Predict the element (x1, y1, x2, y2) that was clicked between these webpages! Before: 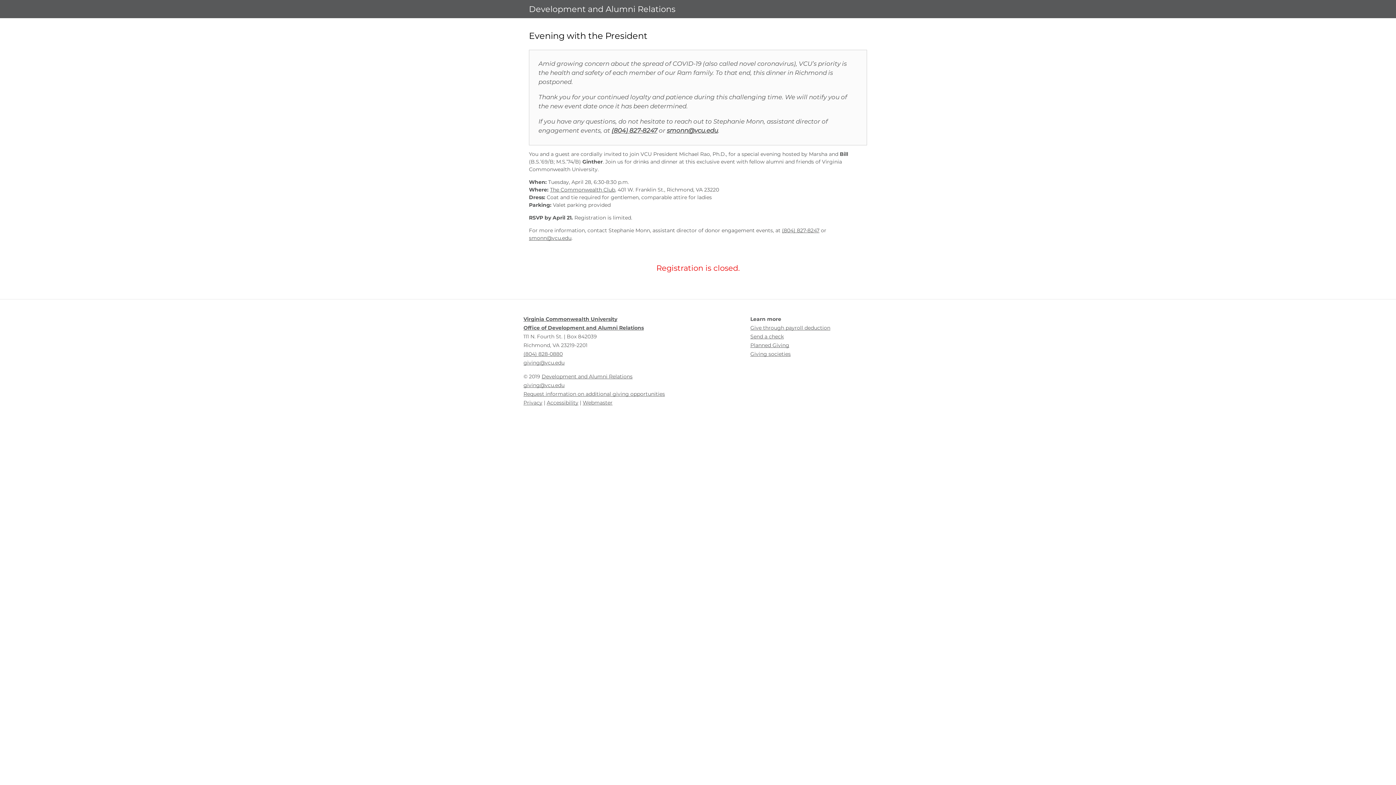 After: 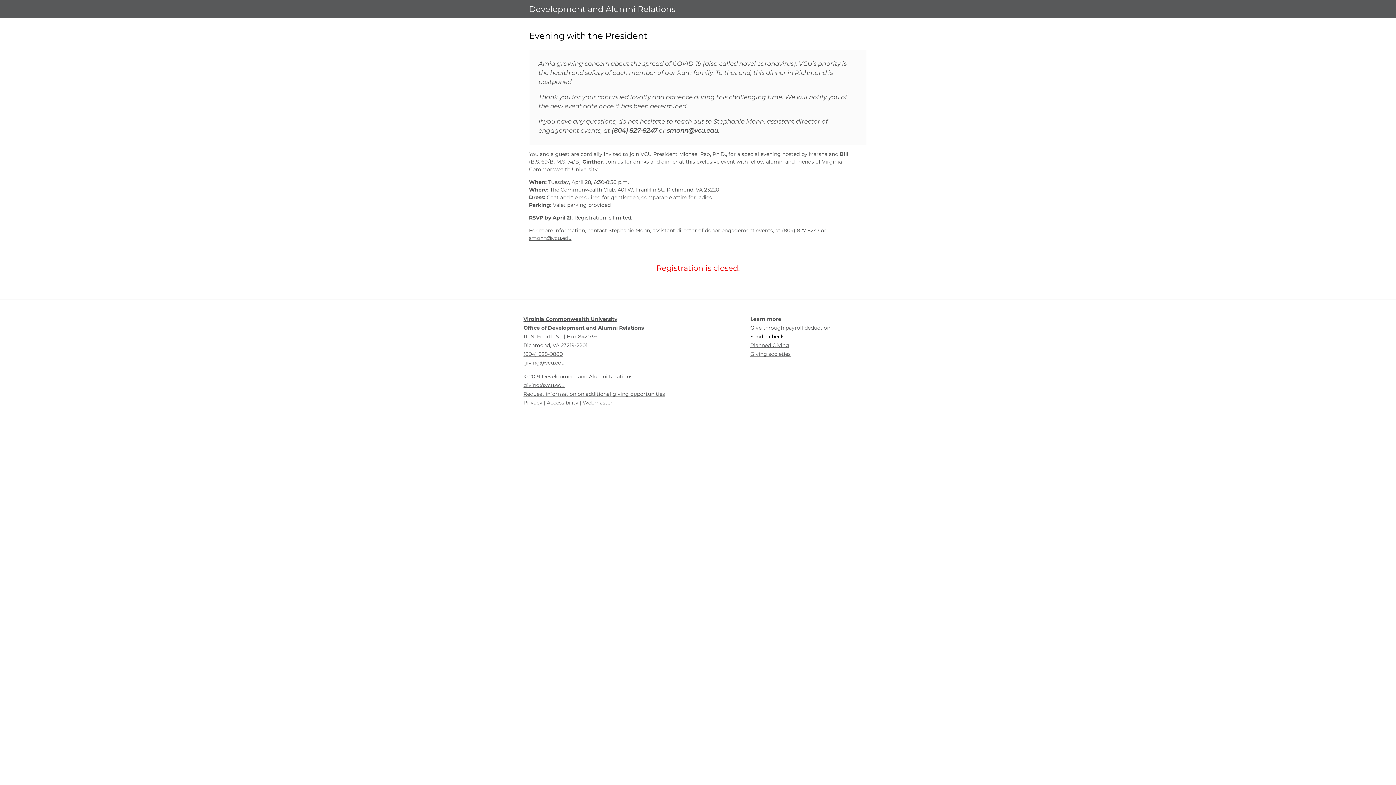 Action: bbox: (750, 333, 784, 339) label: Send a check